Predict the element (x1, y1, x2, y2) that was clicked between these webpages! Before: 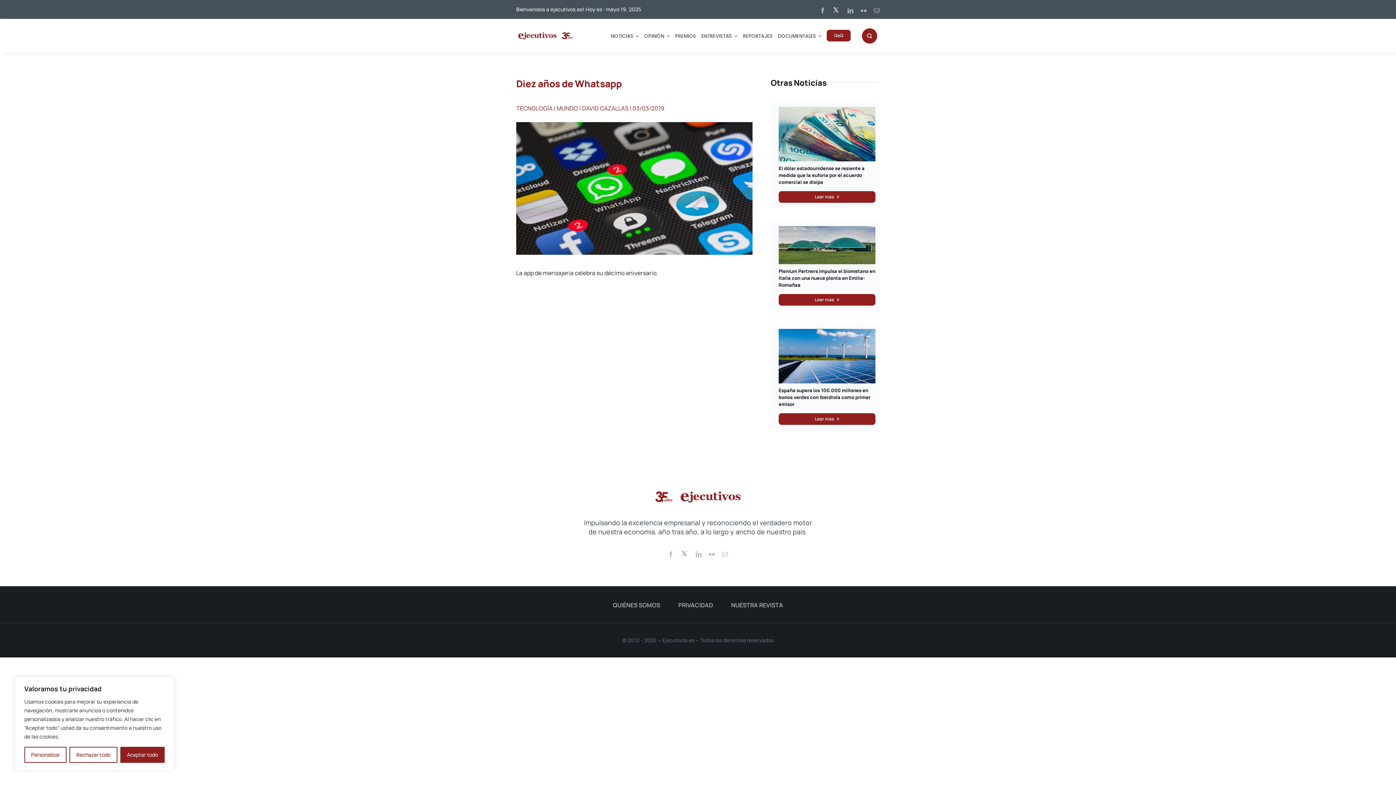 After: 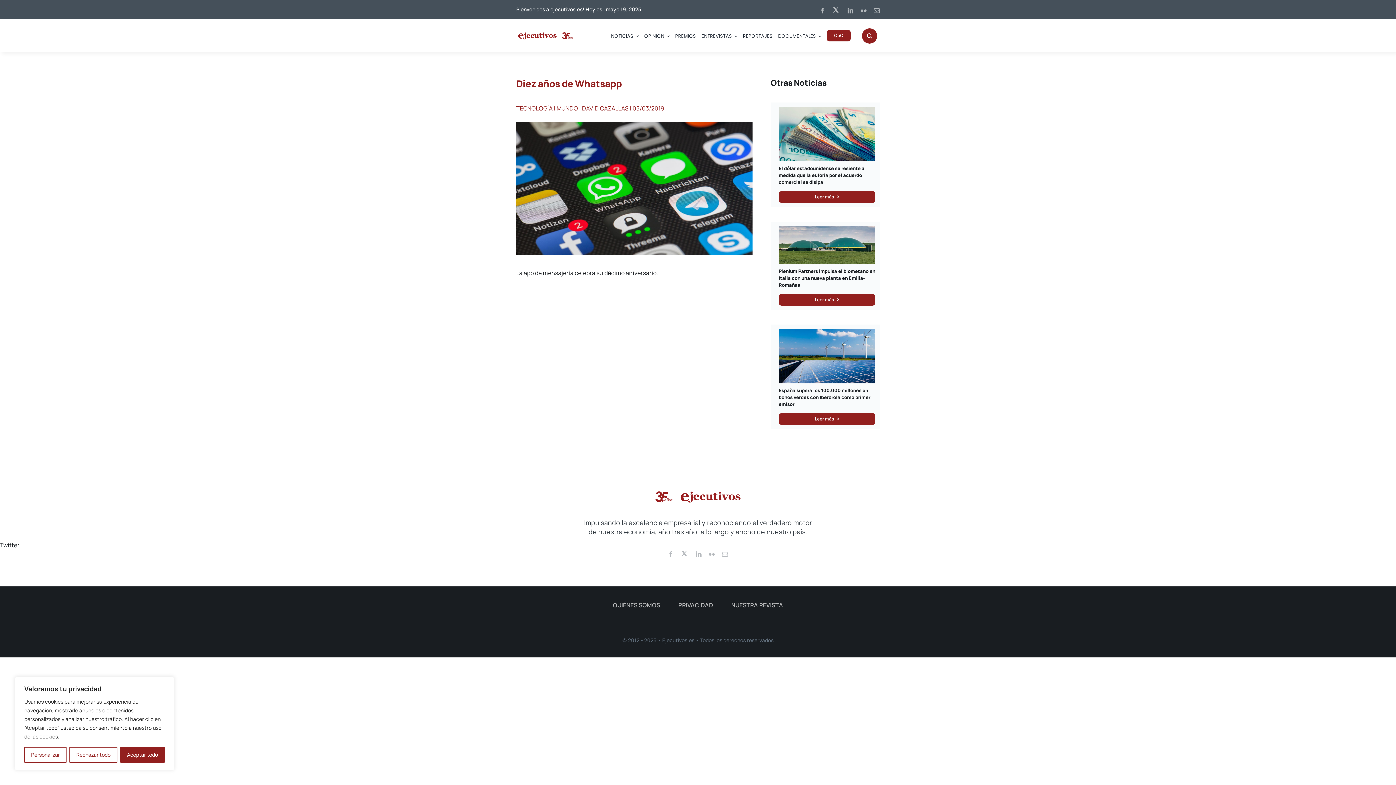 Action: bbox: (681, 549, 688, 557) label: twitter